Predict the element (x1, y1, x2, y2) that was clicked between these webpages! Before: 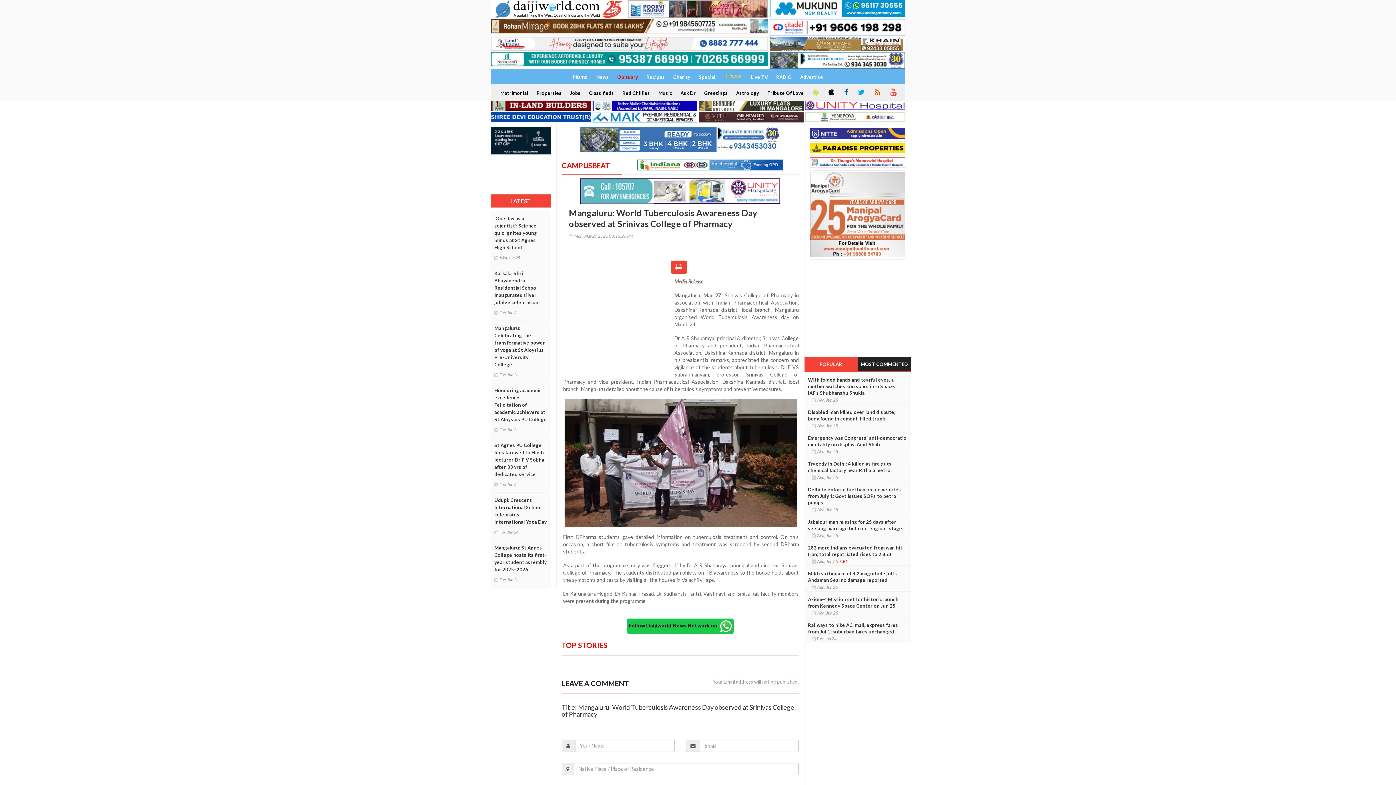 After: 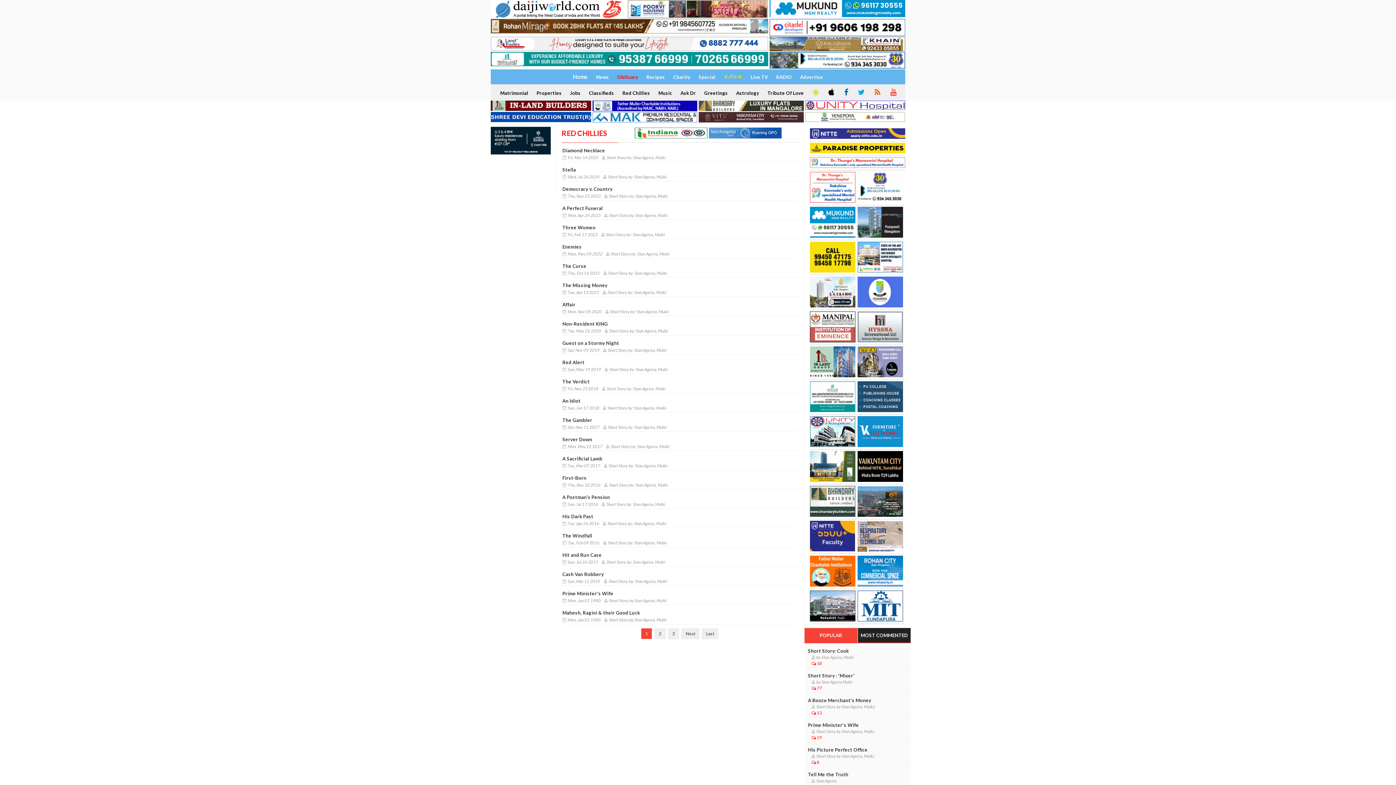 Action: bbox: (618, 87, 653, 99) label: Red Chillies